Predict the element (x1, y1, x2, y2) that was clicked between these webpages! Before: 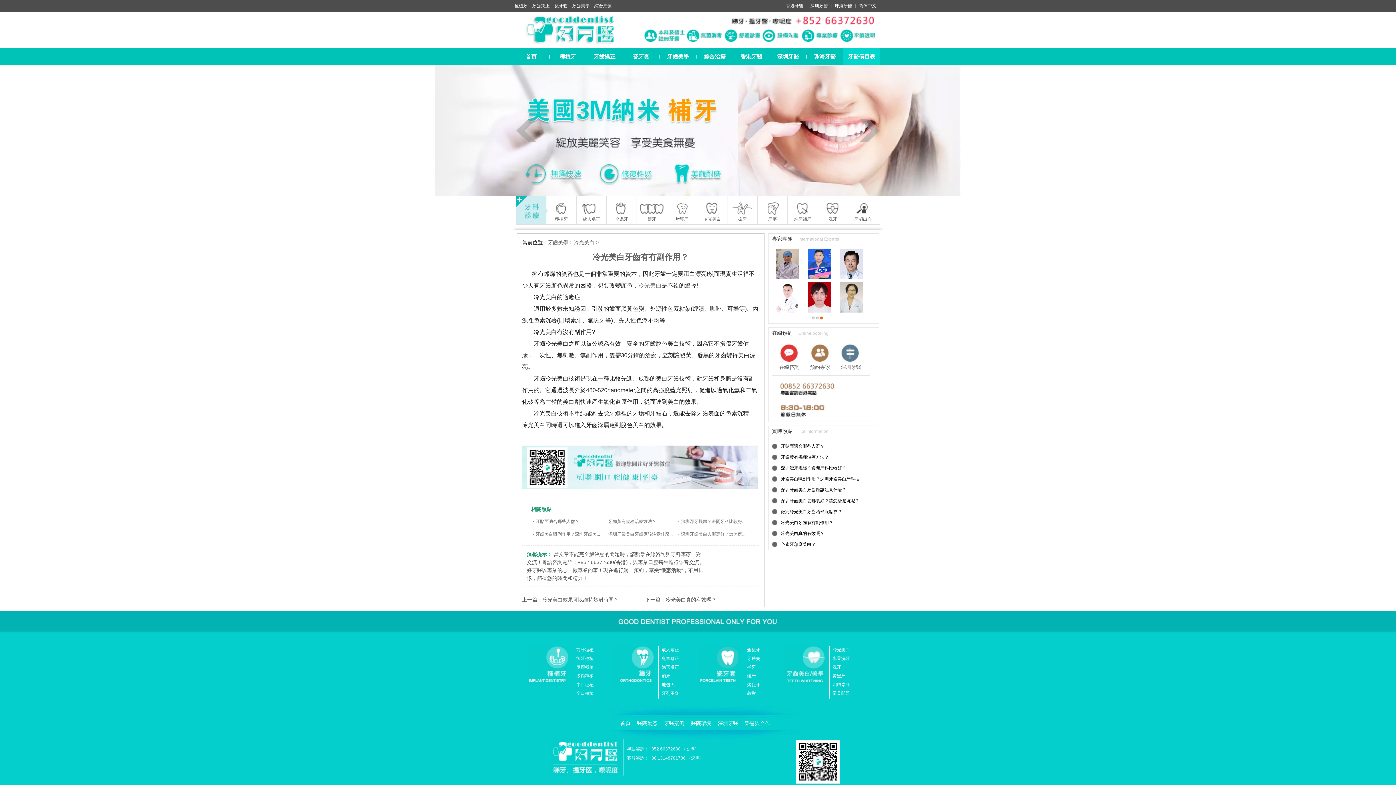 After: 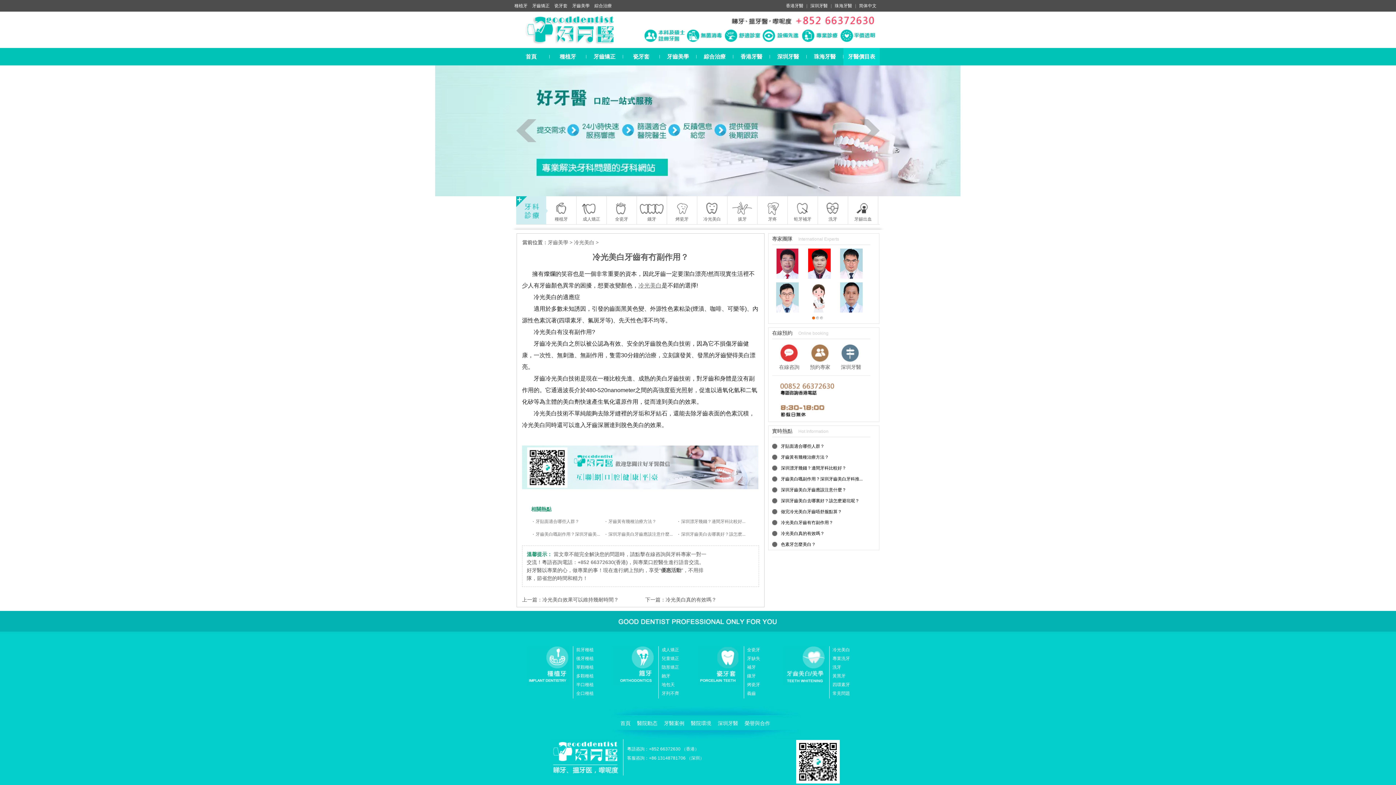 Action: label: 冷光美白牙齒有冇副作用？ bbox: (777, 520, 833, 525)